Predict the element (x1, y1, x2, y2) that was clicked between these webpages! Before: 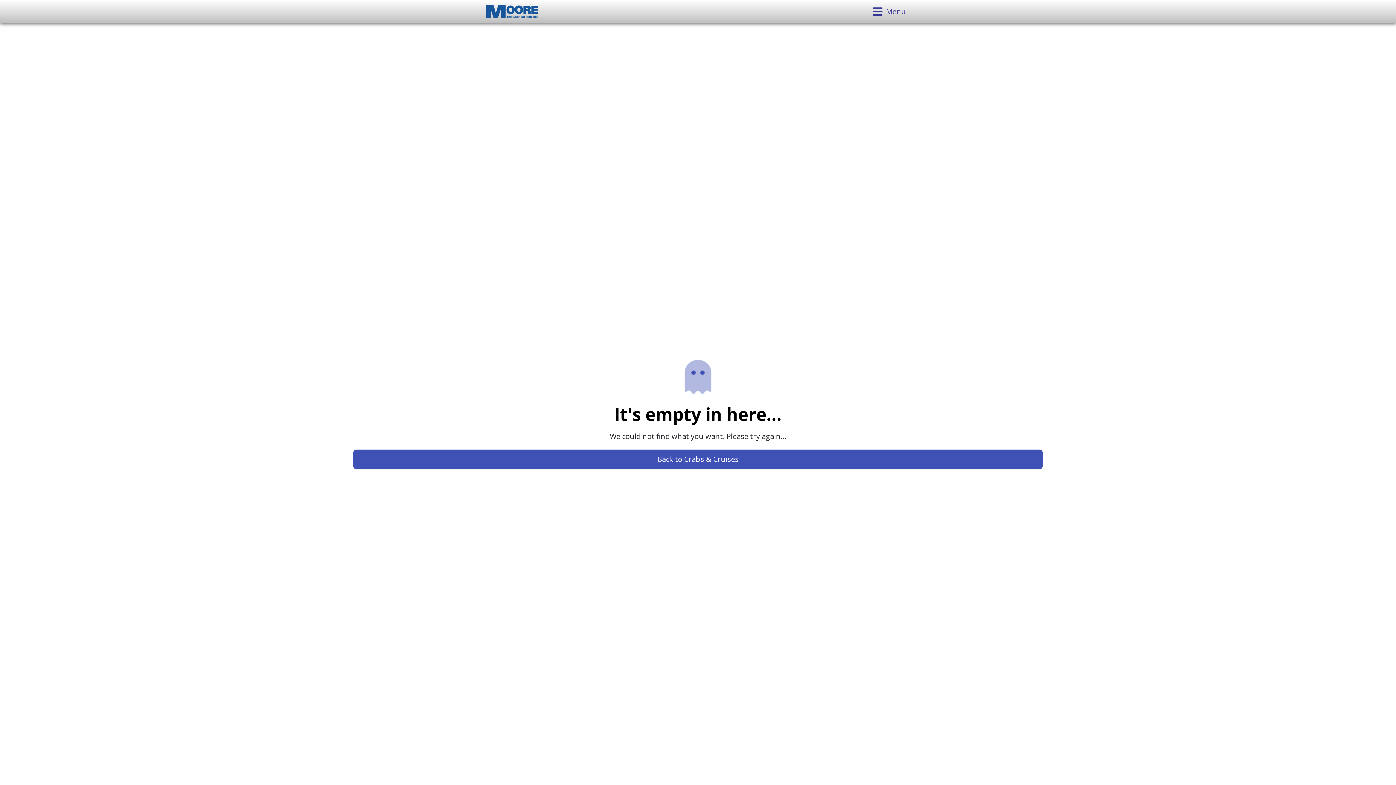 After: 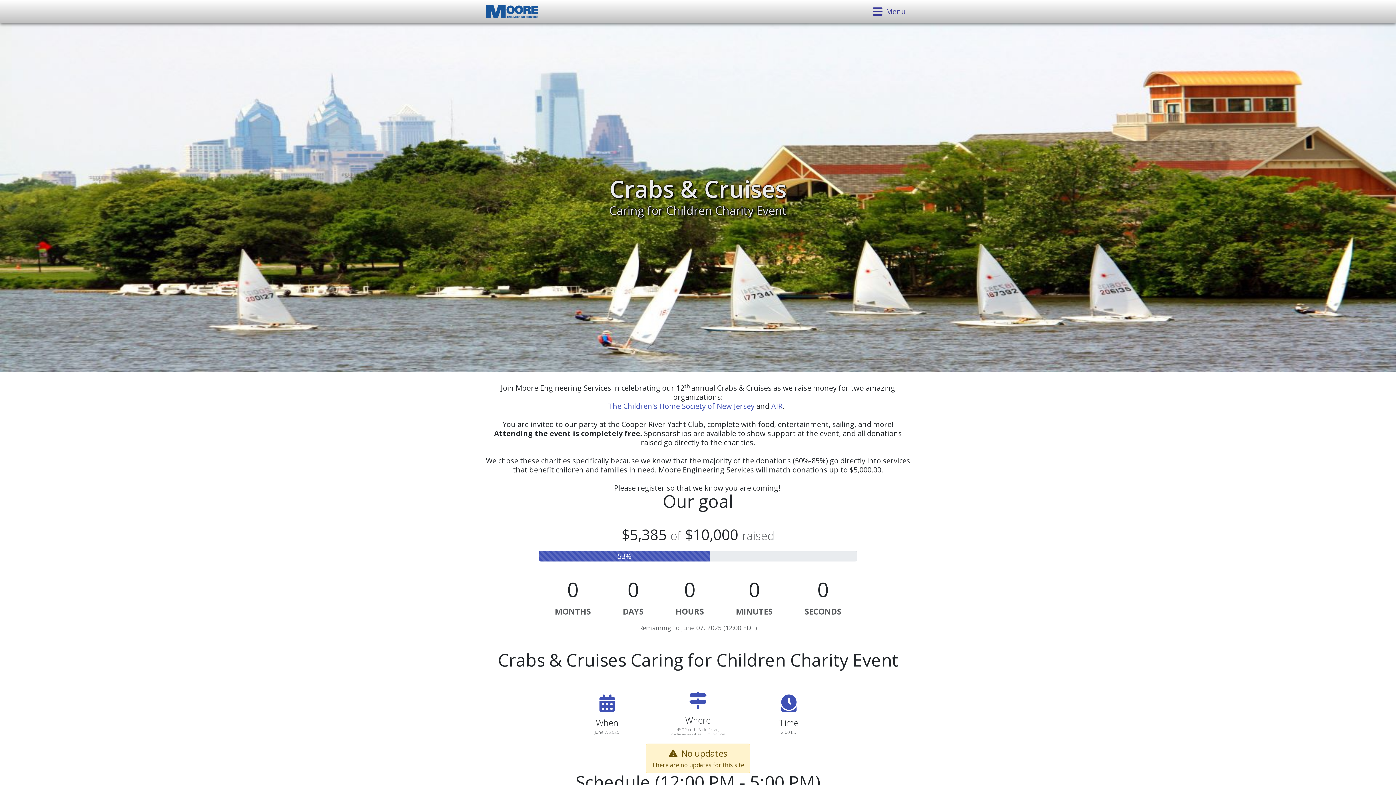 Action: bbox: (485, 2, 538, 20)